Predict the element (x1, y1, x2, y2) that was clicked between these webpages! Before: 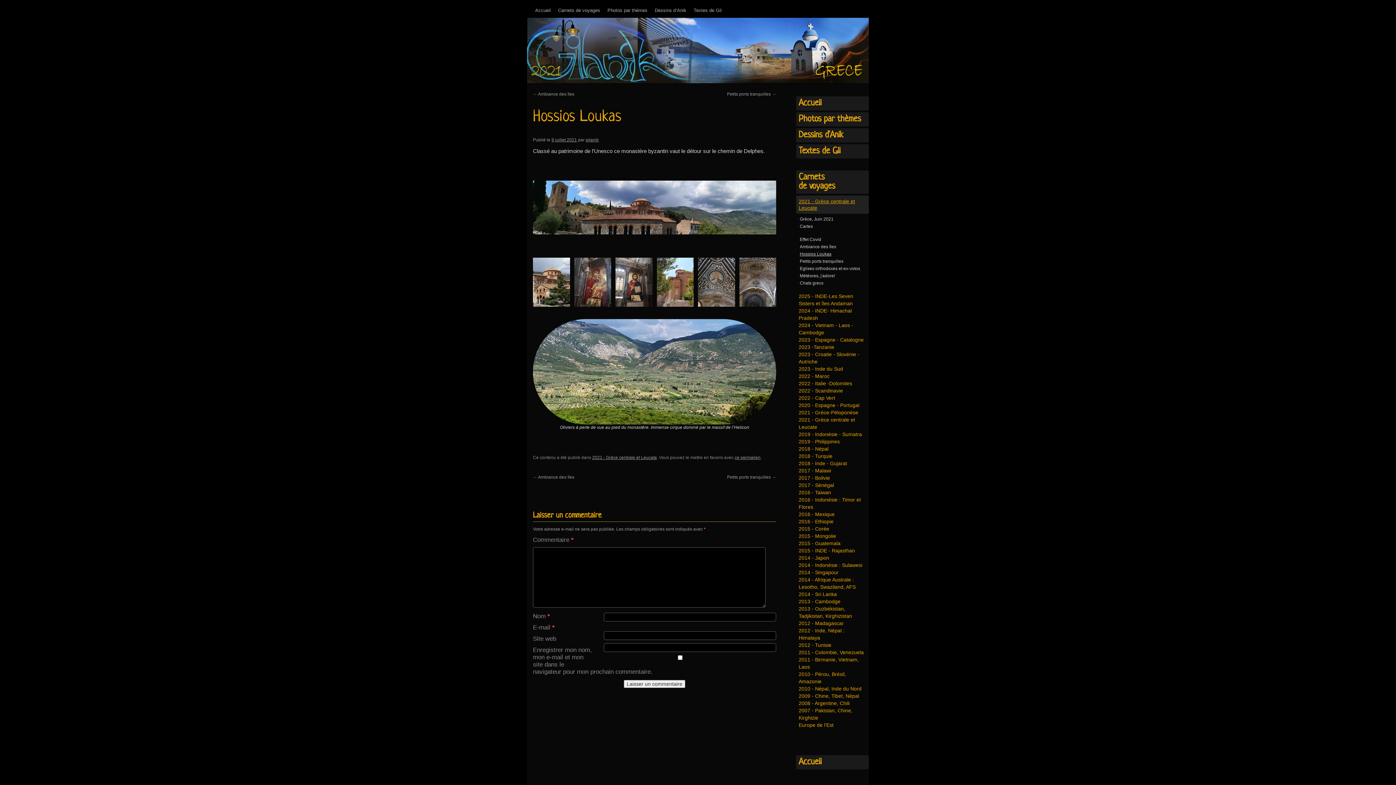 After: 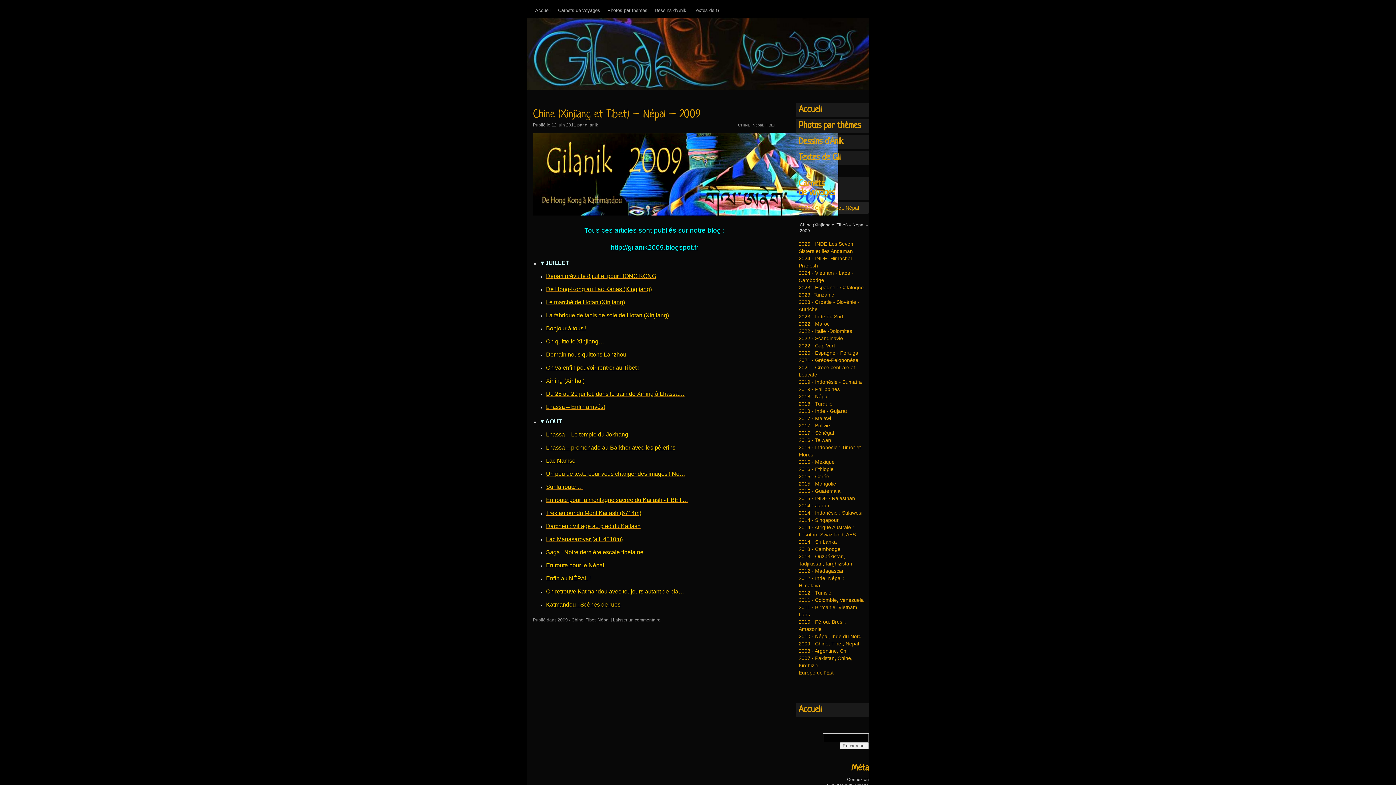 Action: bbox: (796, 692, 869, 700) label: 2009 - Chine, Tibet, Népal